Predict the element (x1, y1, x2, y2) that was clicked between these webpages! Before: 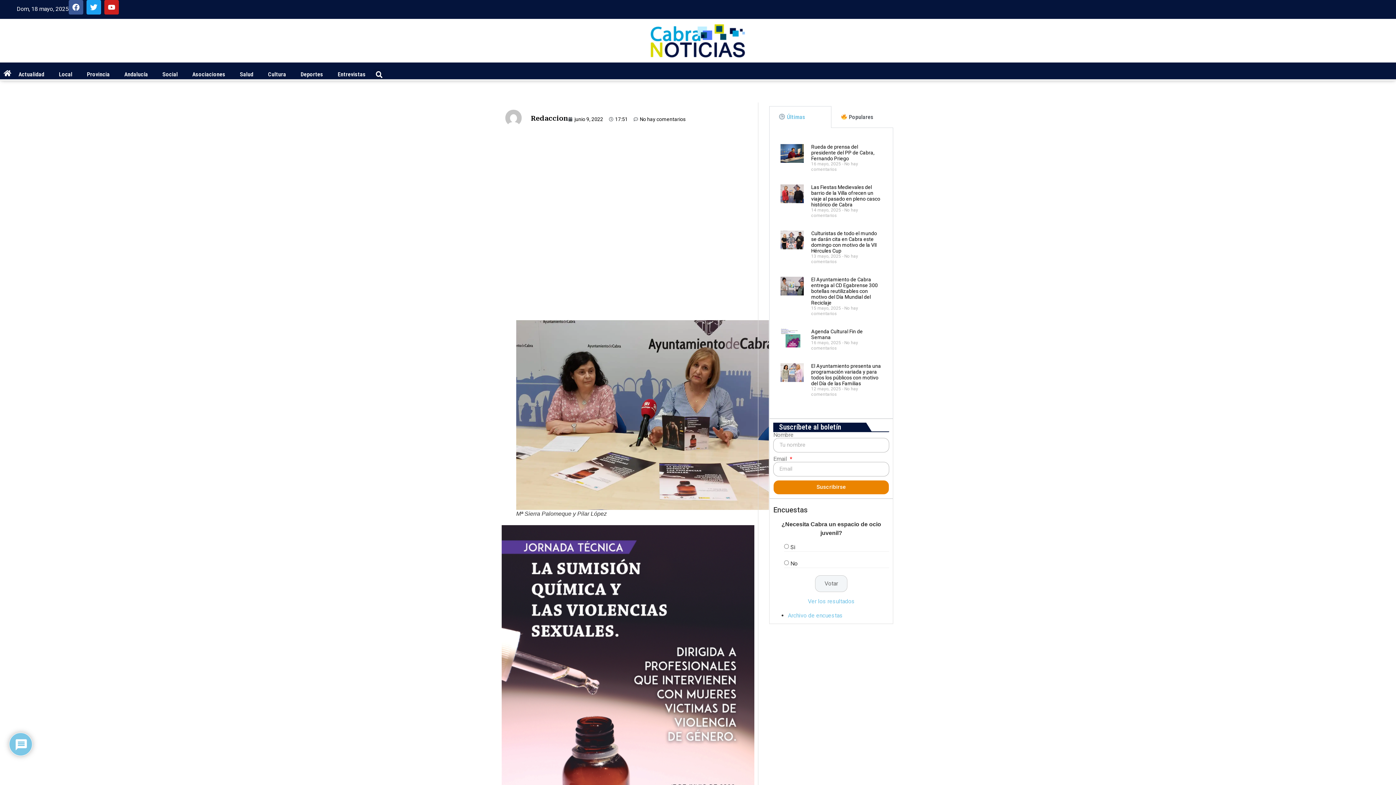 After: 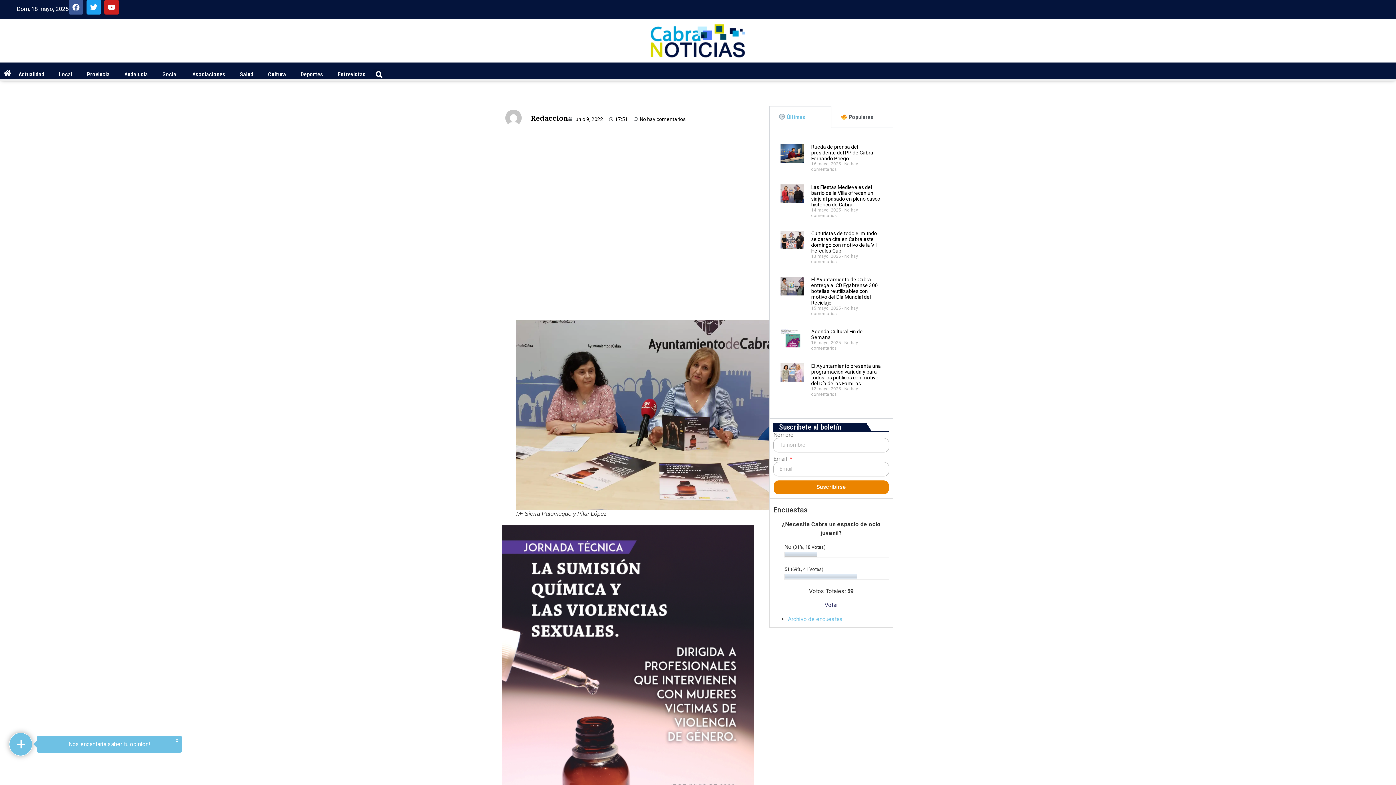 Action: label: Ver los resultados bbox: (808, 598, 854, 605)